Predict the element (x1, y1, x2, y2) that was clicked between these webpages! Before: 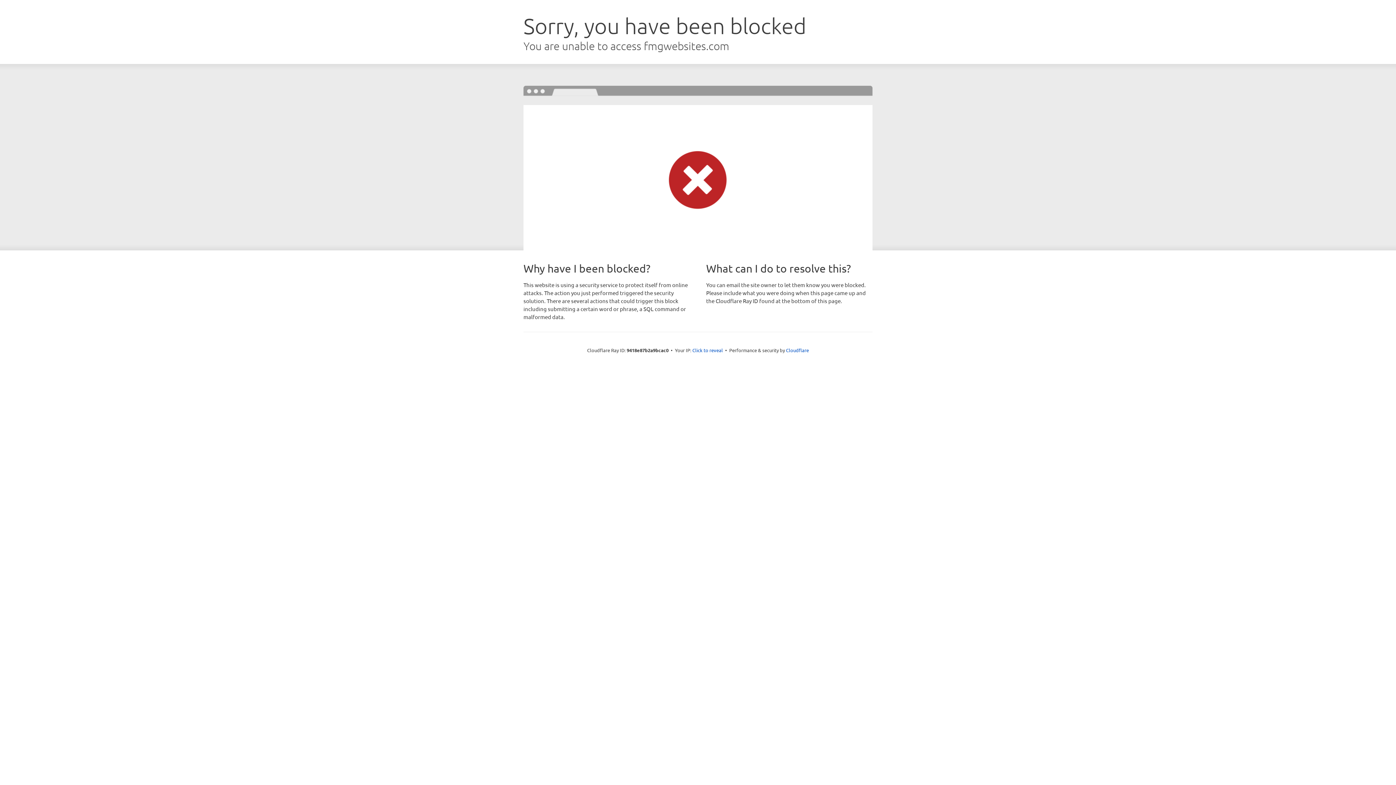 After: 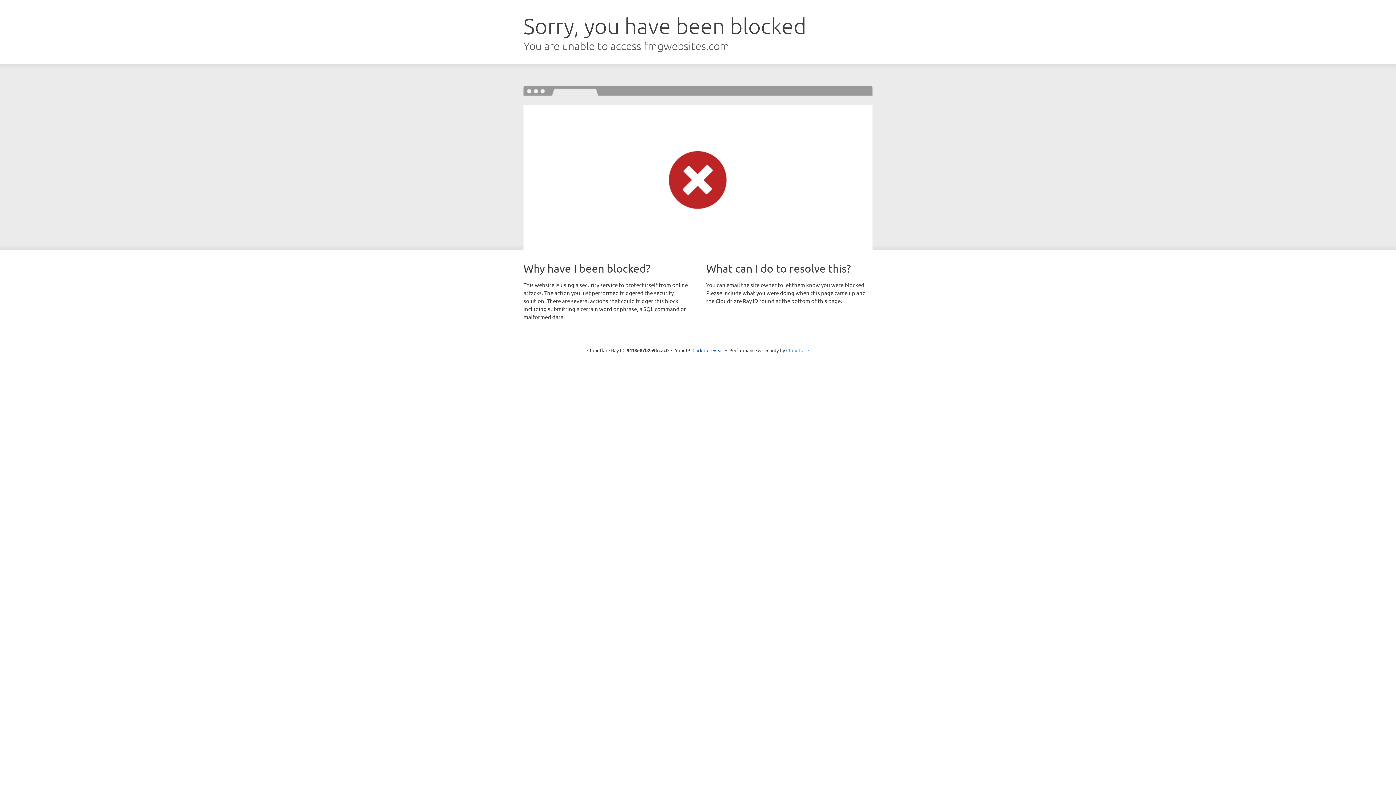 Action: bbox: (786, 347, 809, 353) label: Cloudflare